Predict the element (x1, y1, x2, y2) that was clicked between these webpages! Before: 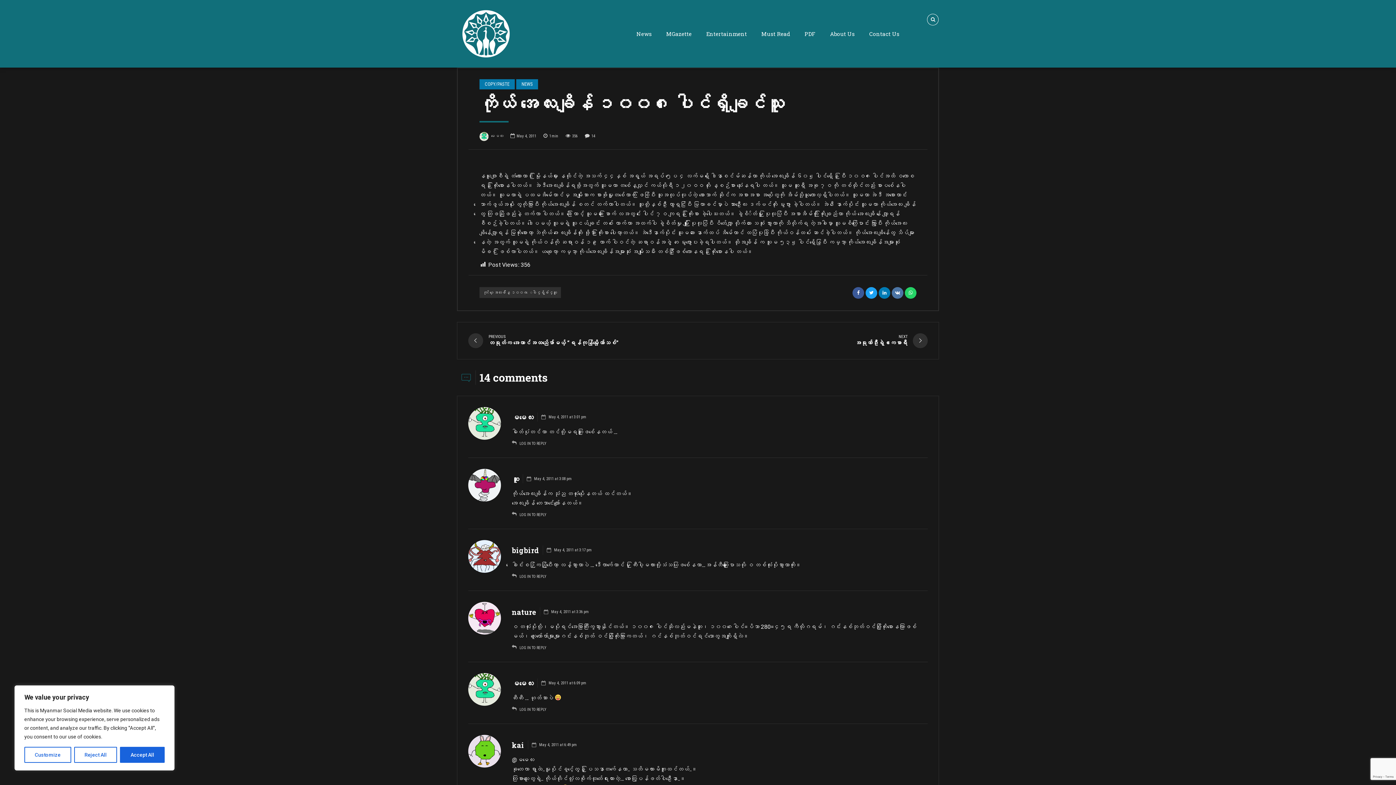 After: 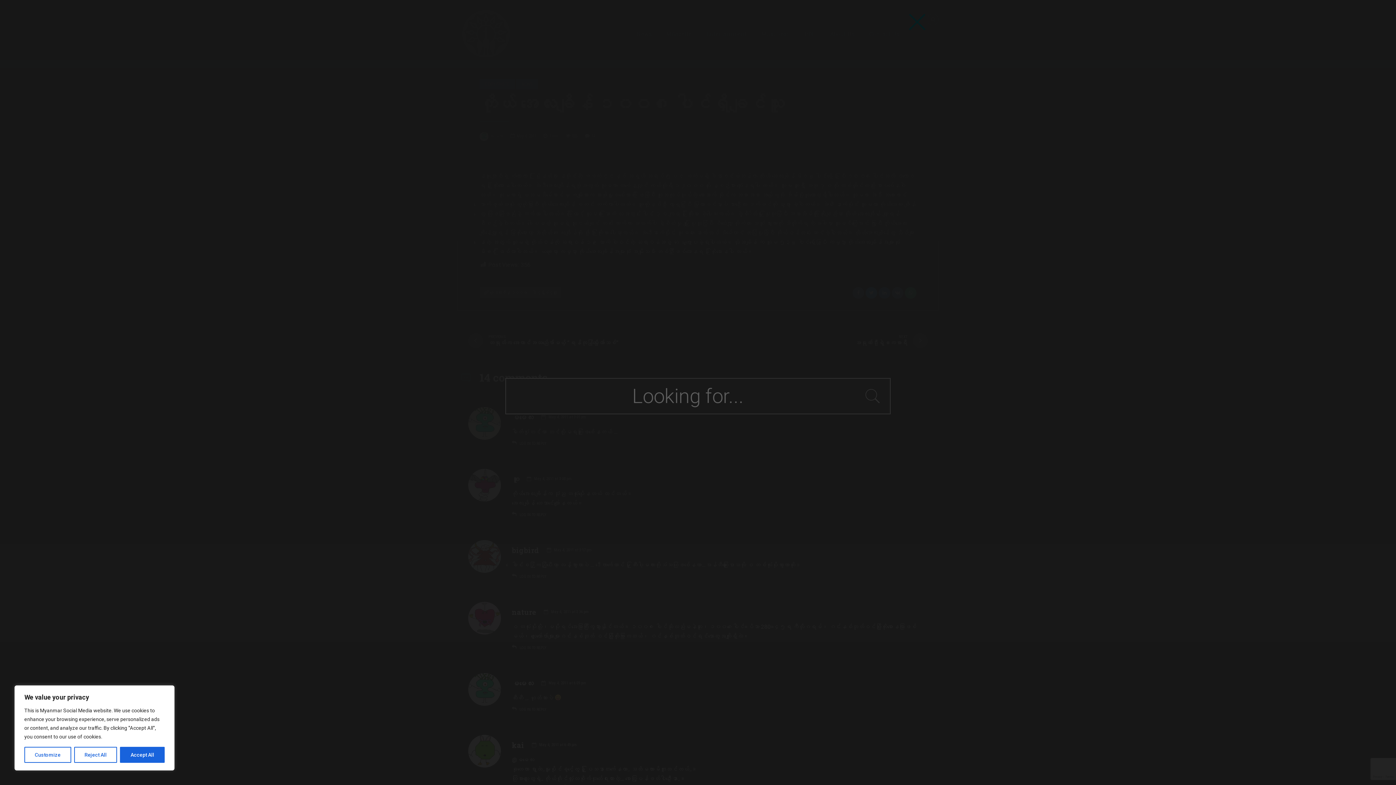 Action: bbox: (927, 13, 939, 25)